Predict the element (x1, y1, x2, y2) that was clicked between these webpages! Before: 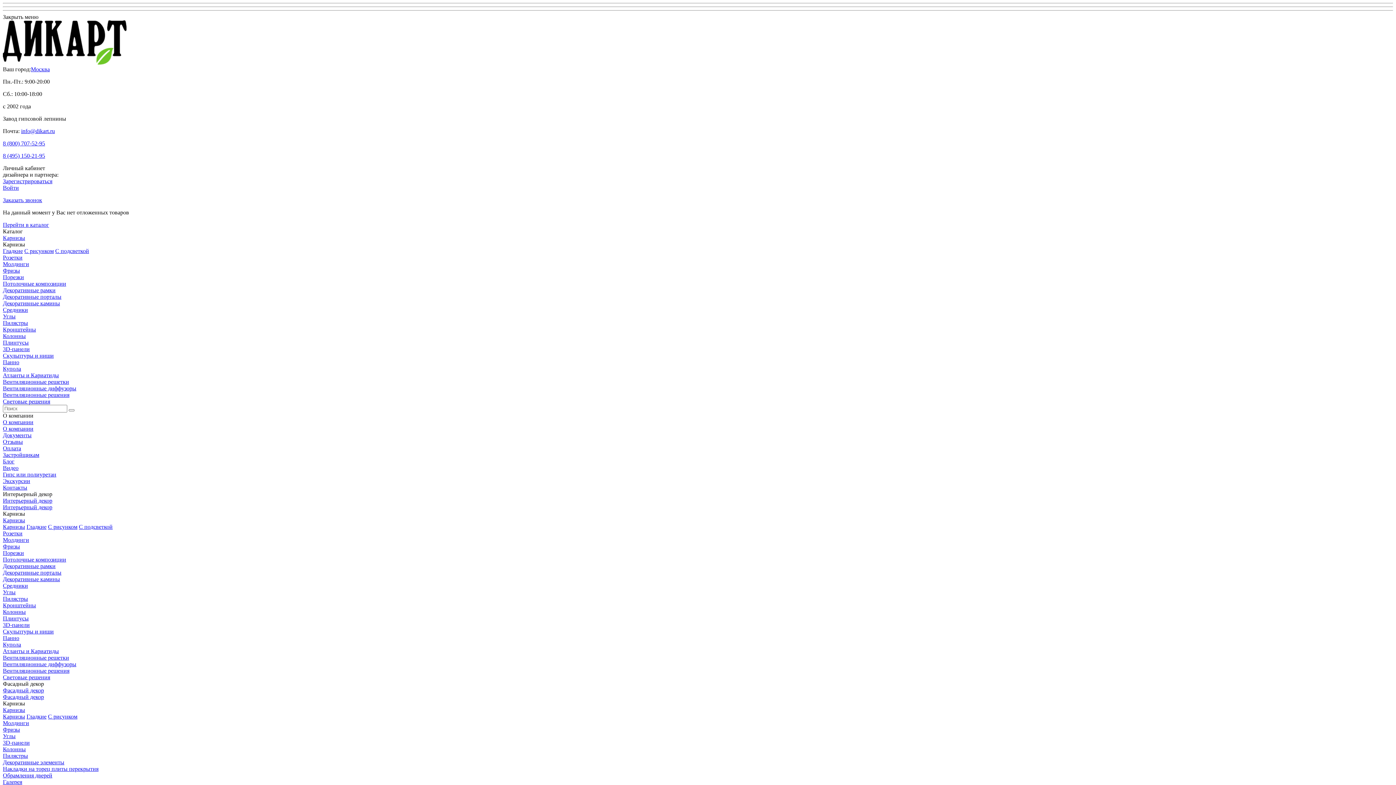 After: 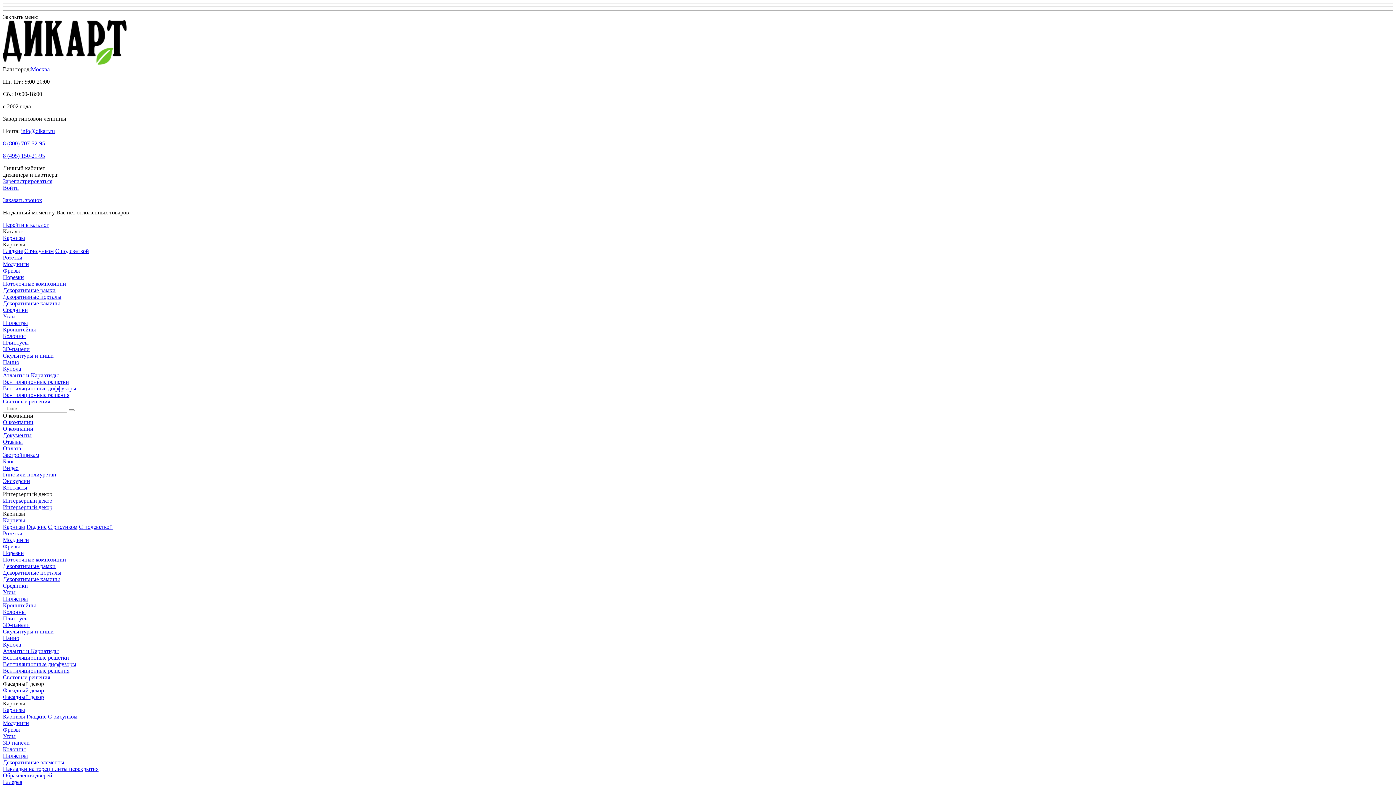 Action: label: Атланты и Кариатиды bbox: (2, 648, 58, 654)